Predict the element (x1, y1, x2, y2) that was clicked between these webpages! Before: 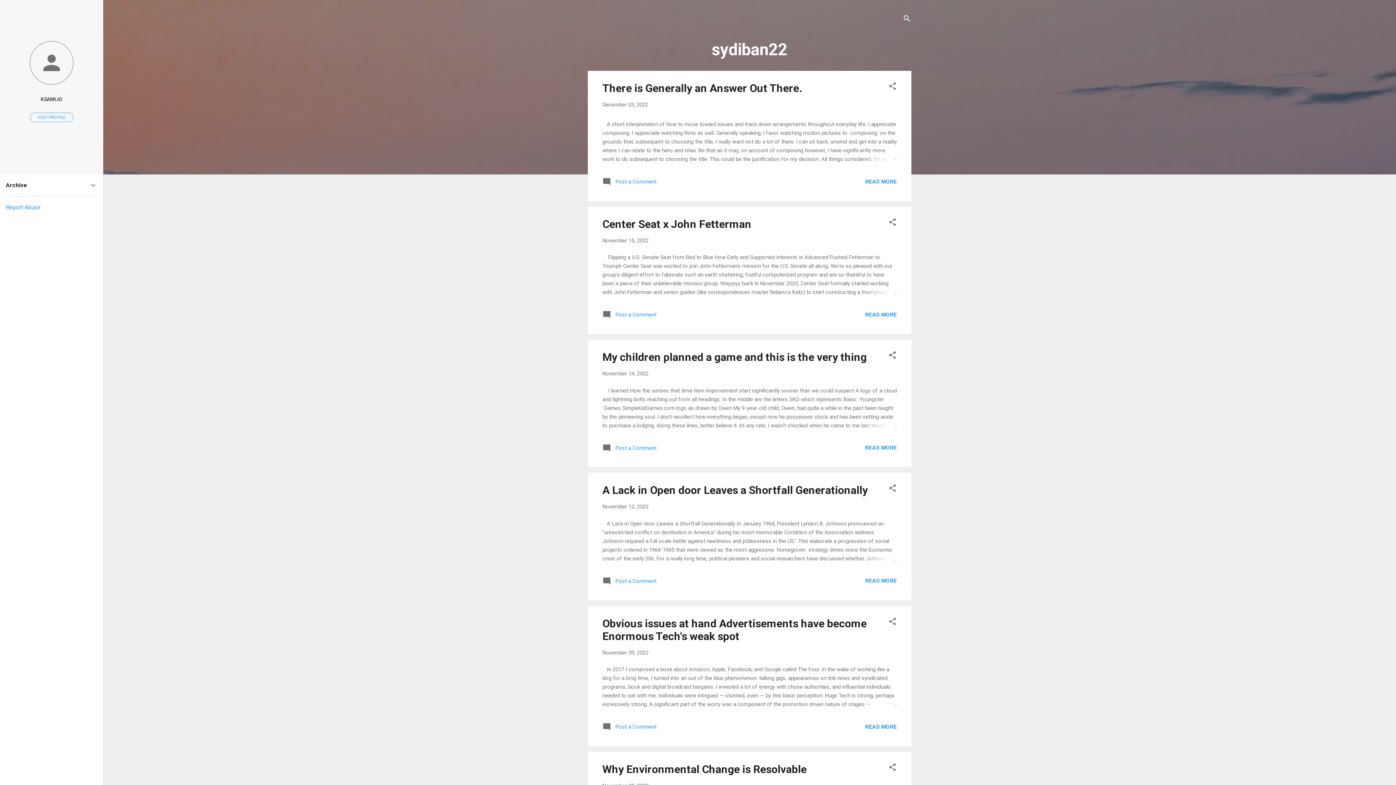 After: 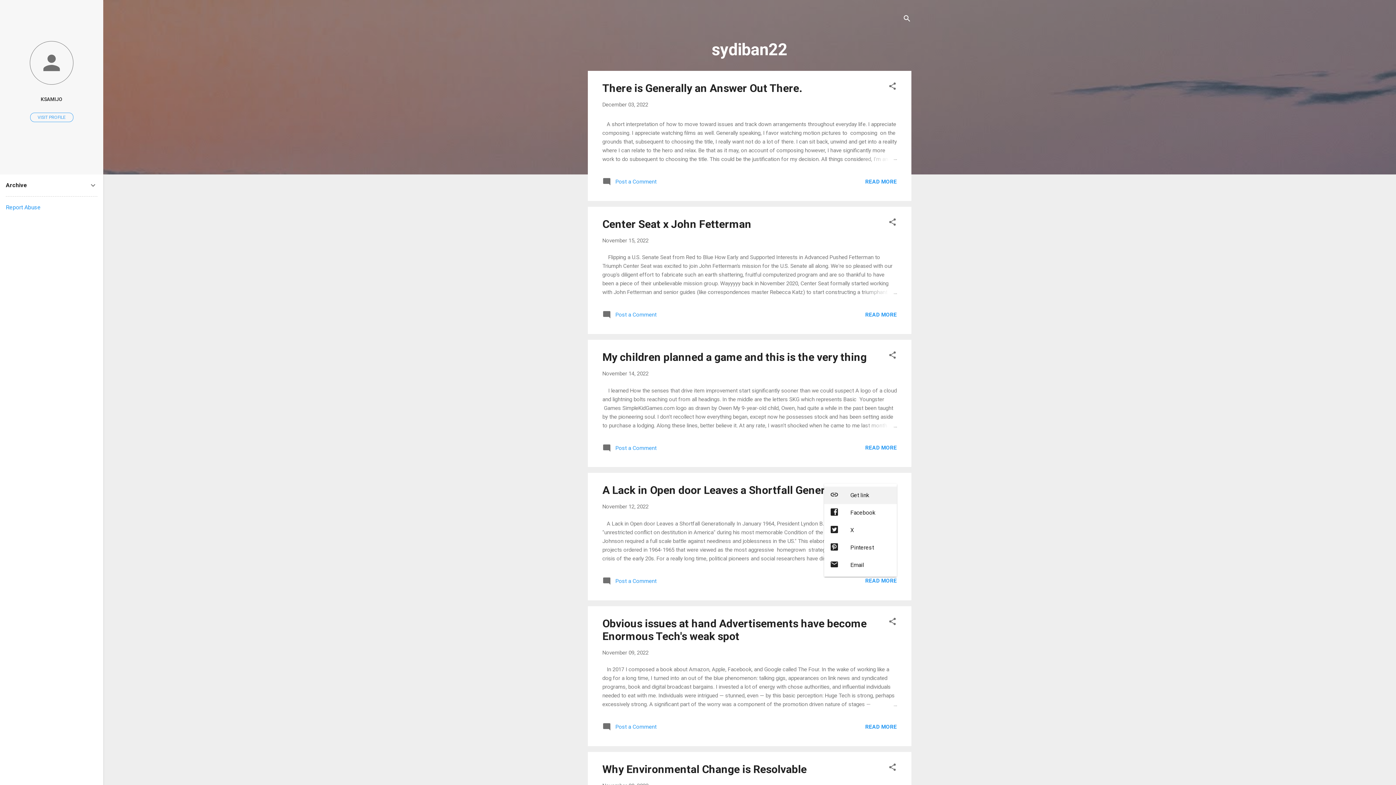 Action: label: Share bbox: (888, 484, 897, 495)